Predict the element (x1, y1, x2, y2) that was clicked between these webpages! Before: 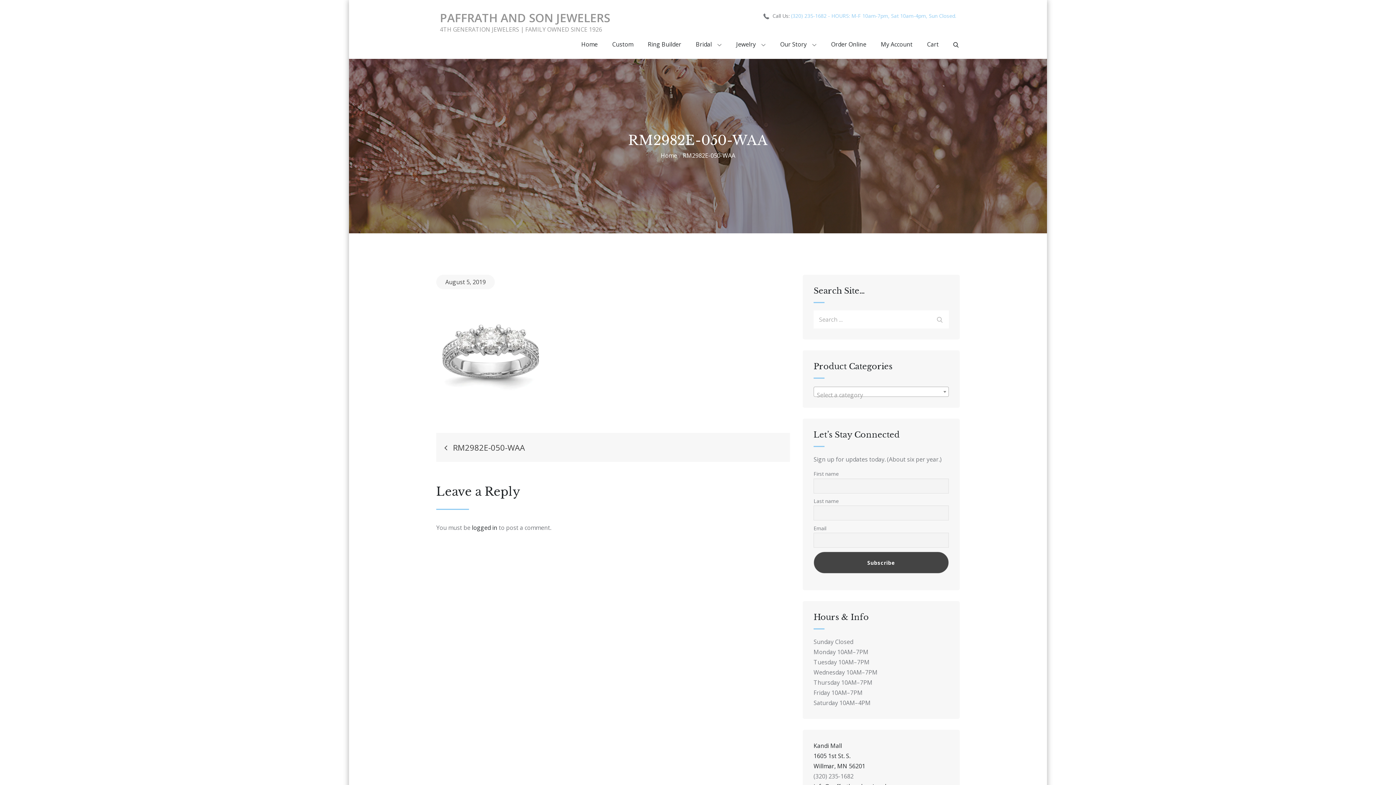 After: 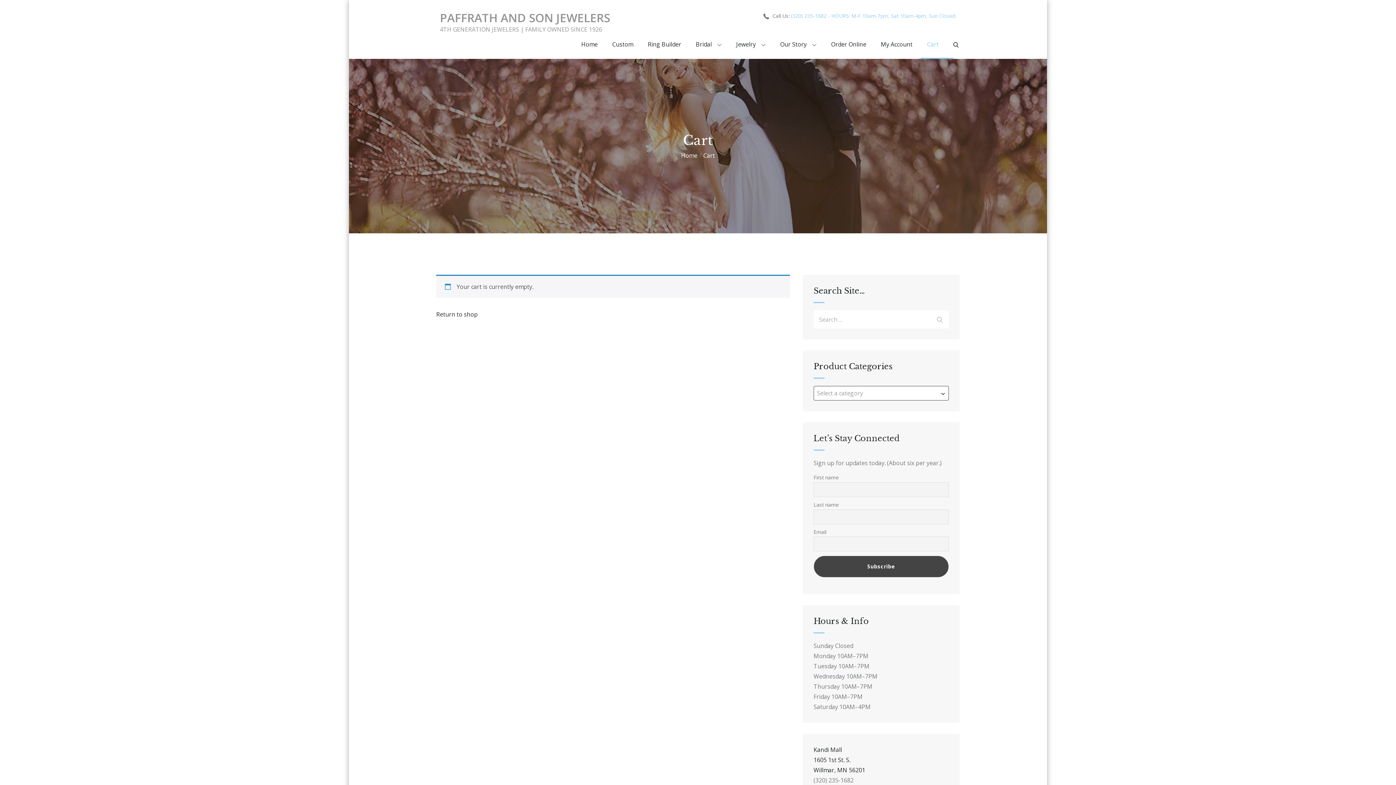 Action: bbox: (920, 35, 945, 58) label: Cart